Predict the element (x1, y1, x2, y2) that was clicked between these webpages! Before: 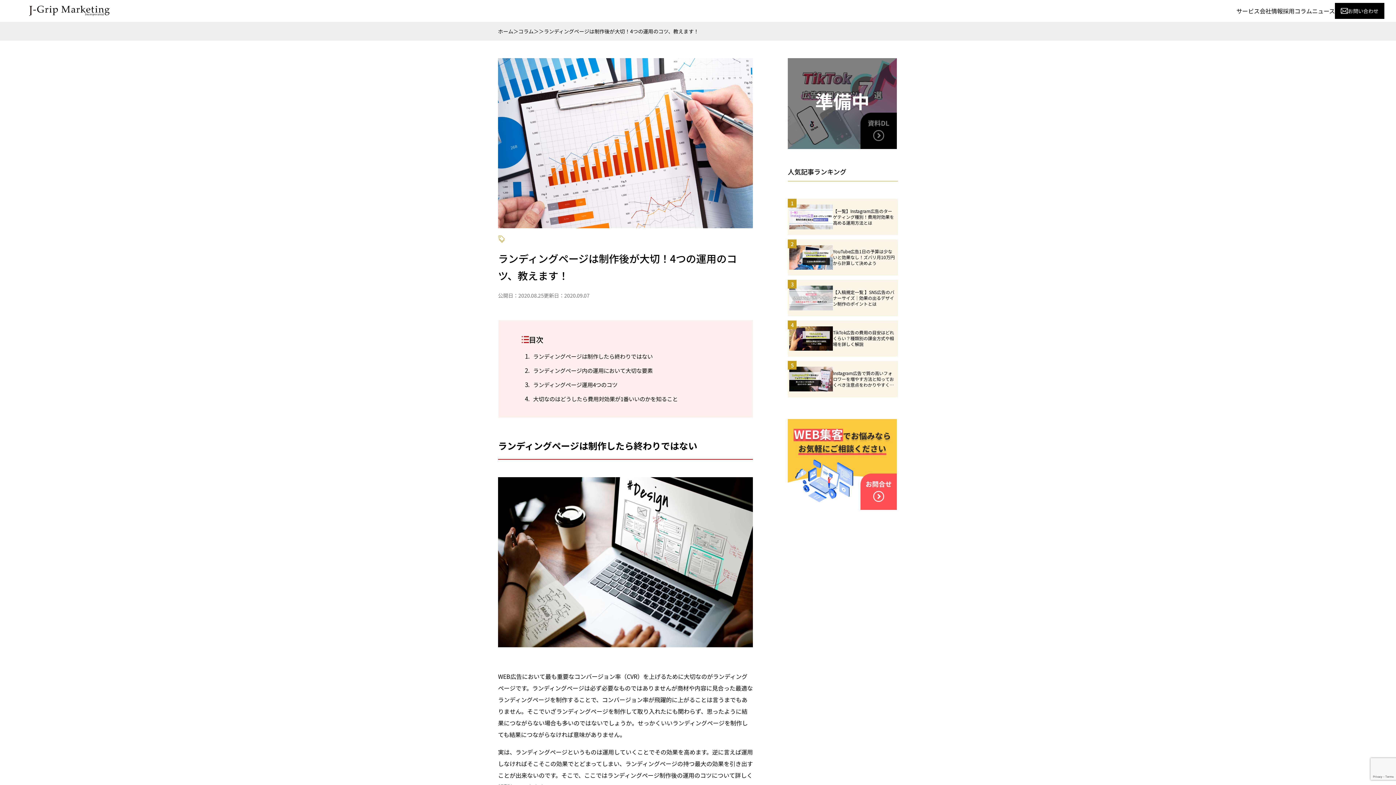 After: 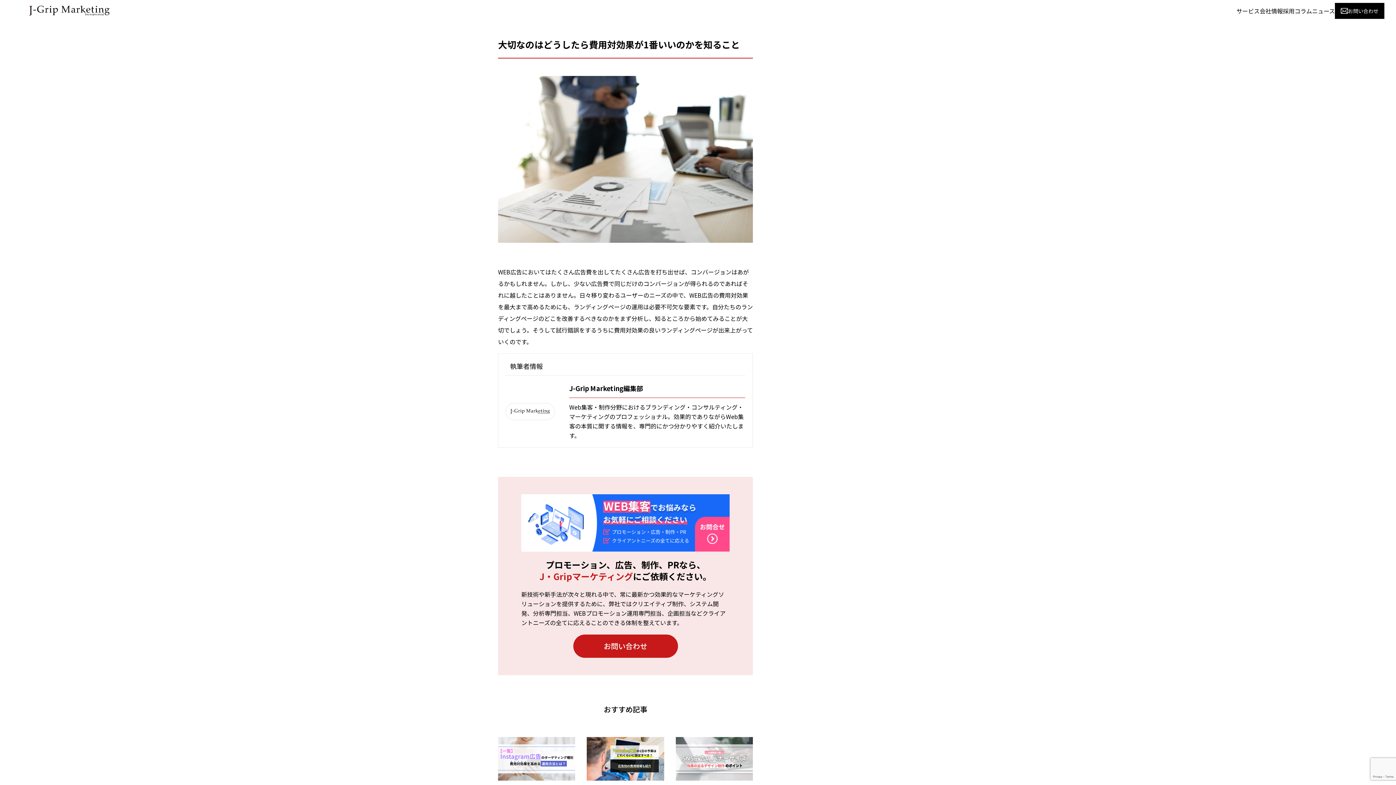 Action: bbox: (533, 394, 678, 403) label: 大切なのはどうしたら費用対効果が1番いいのかを知ること